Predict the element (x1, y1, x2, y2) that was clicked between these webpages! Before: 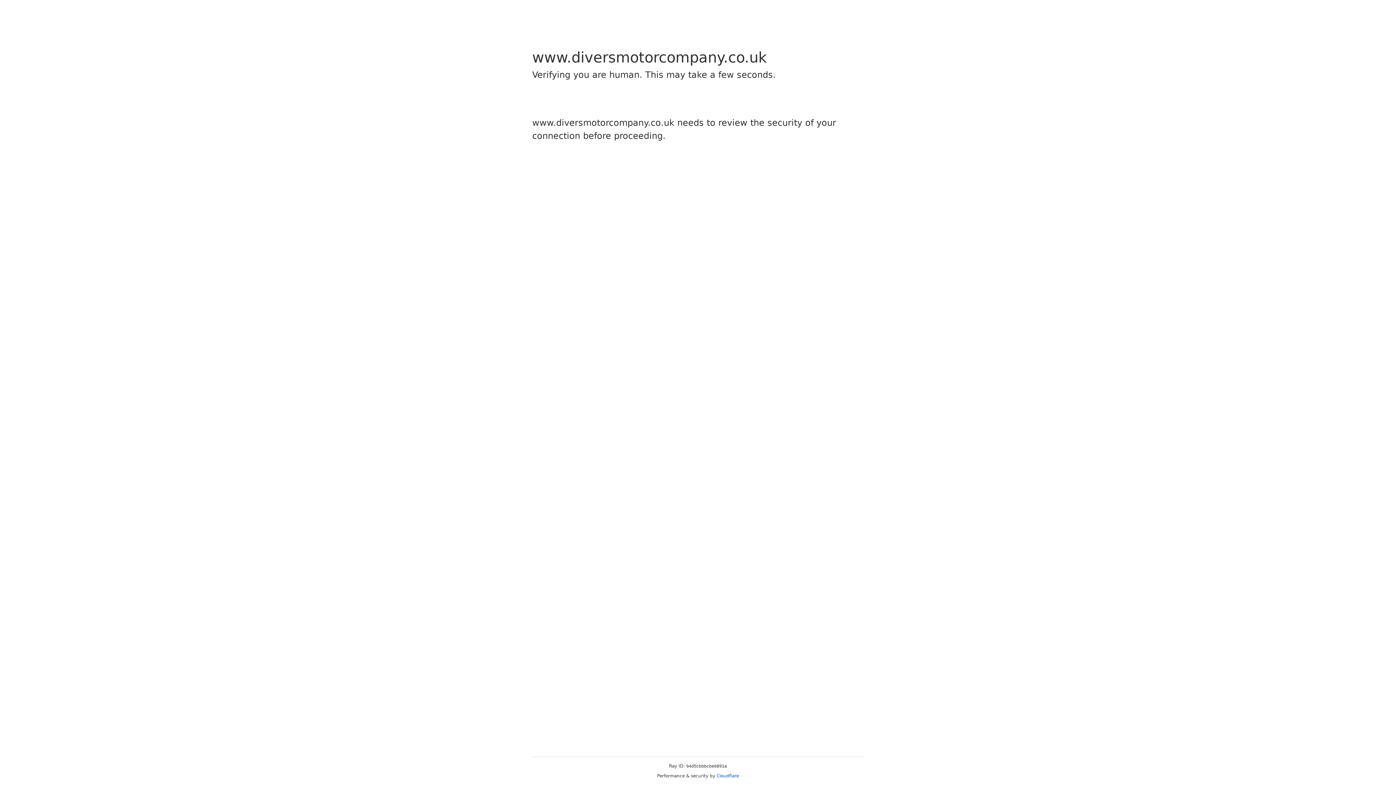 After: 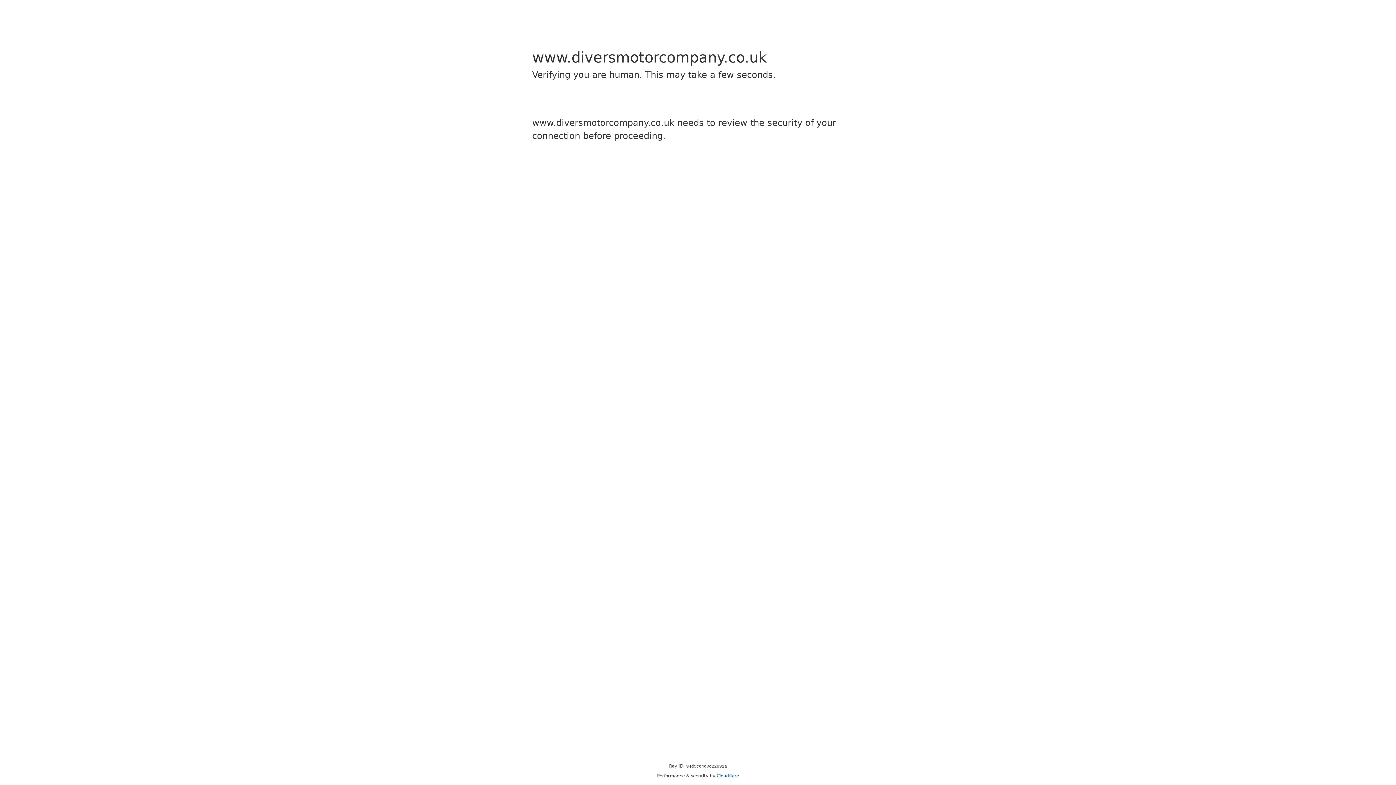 Action: bbox: (716, 773, 739, 778) label: Cloudflare